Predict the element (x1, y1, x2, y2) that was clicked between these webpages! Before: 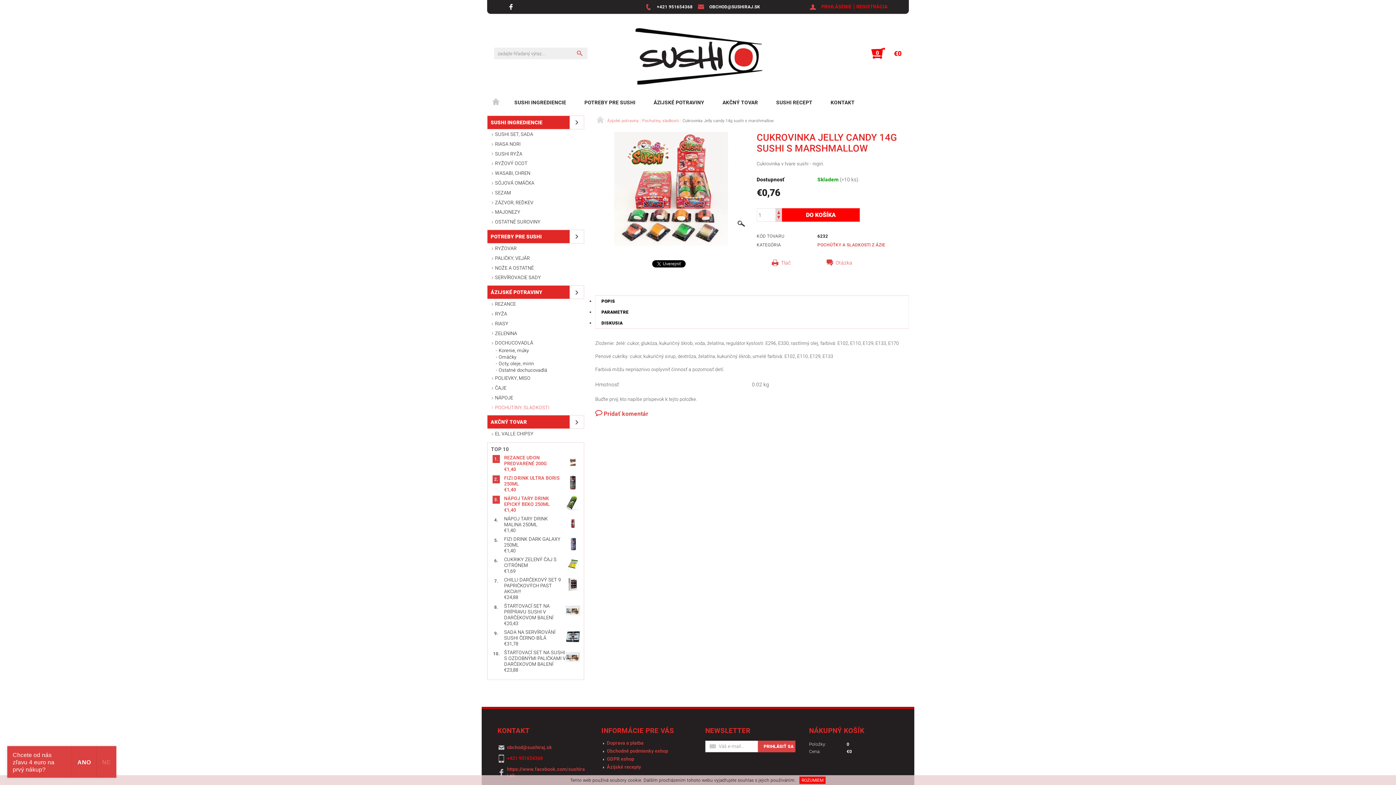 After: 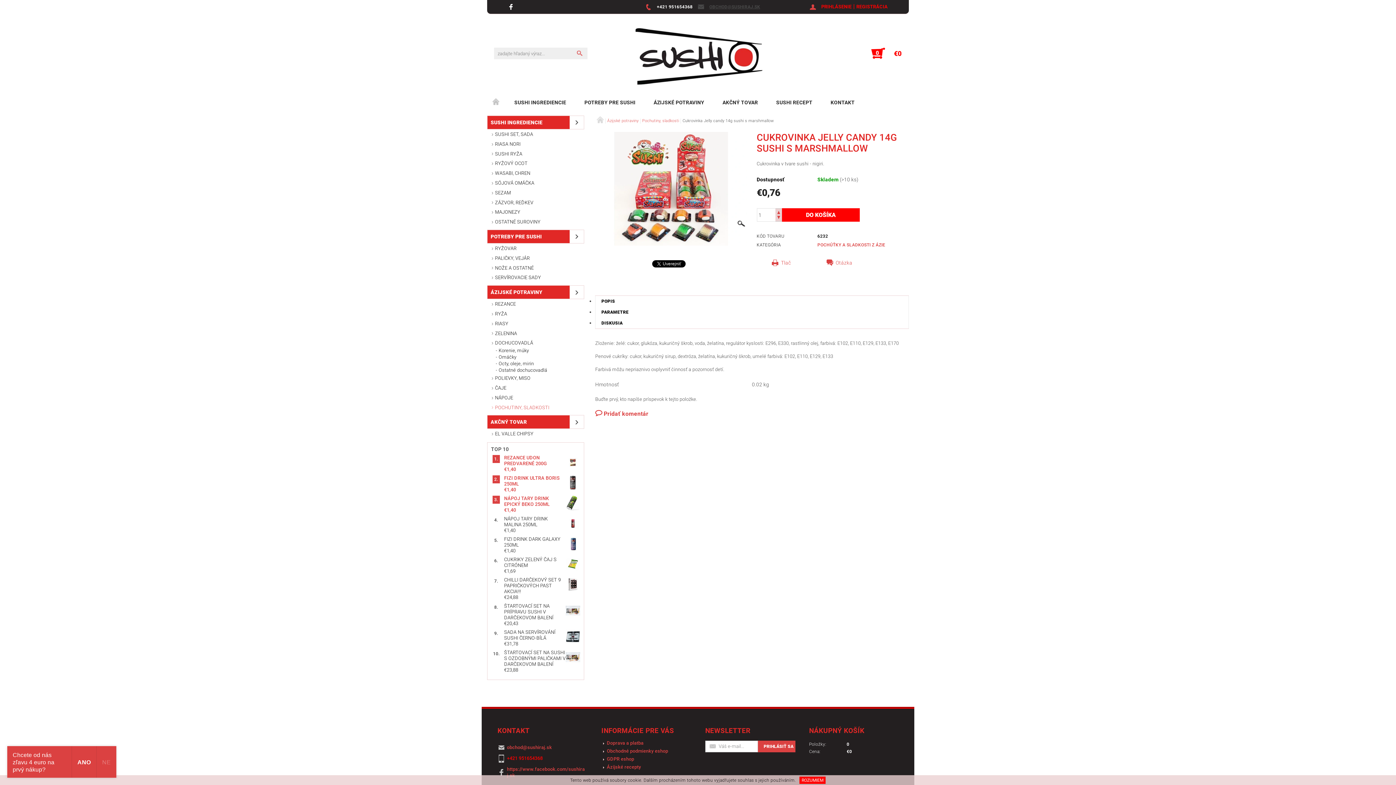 Action: label: OBCHOD@SUSHIRAJ.SK bbox: (698, 3, 760, 10)